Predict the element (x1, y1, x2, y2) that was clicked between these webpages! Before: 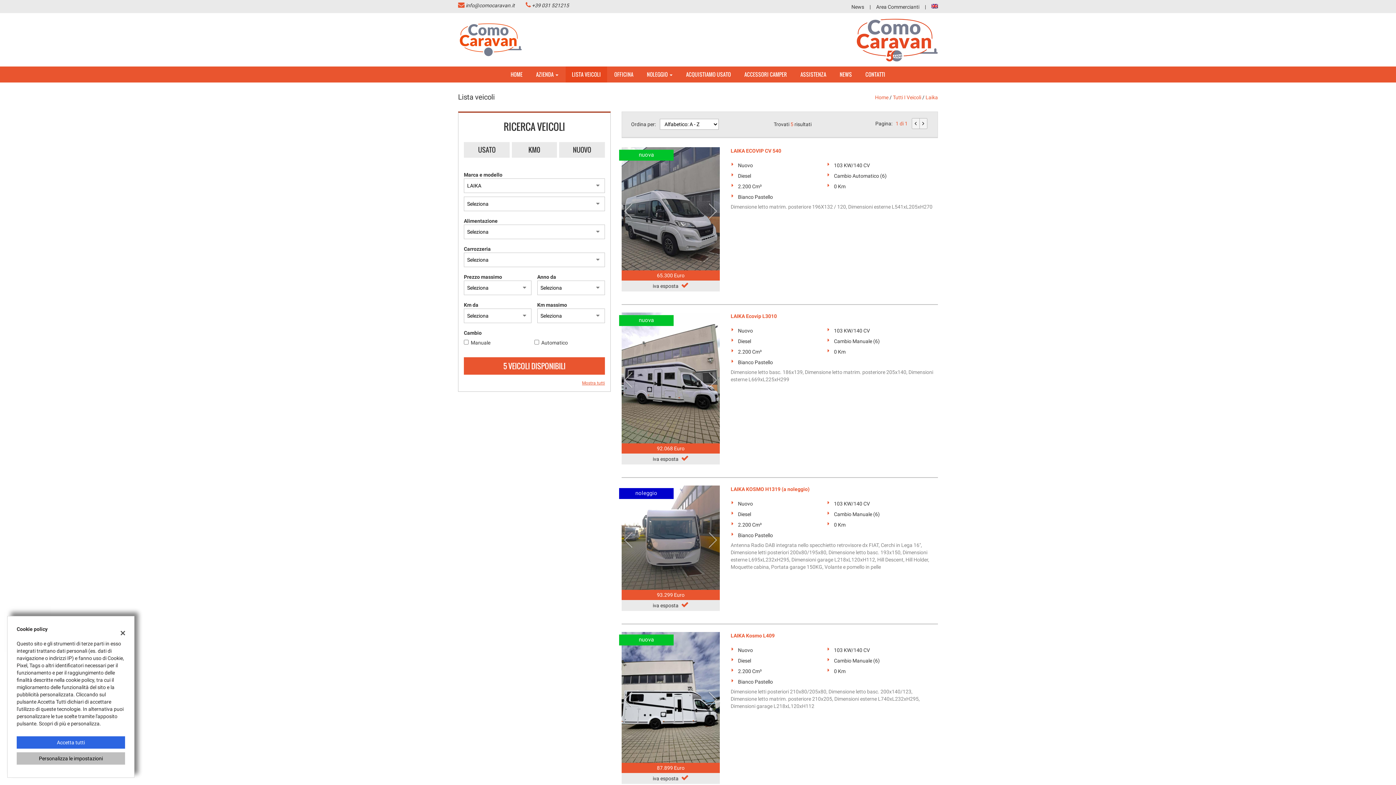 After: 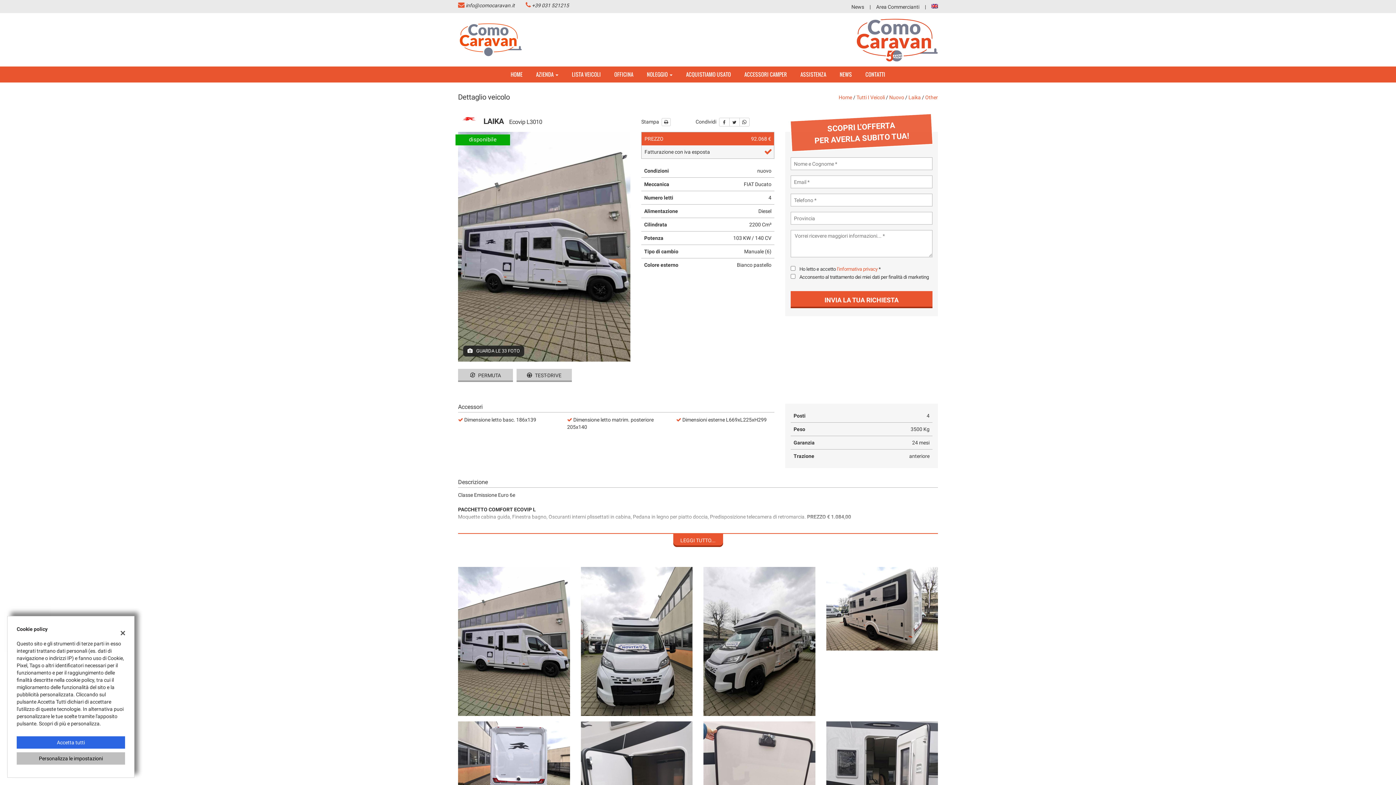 Action: bbox: (621, 312, 720, 443)